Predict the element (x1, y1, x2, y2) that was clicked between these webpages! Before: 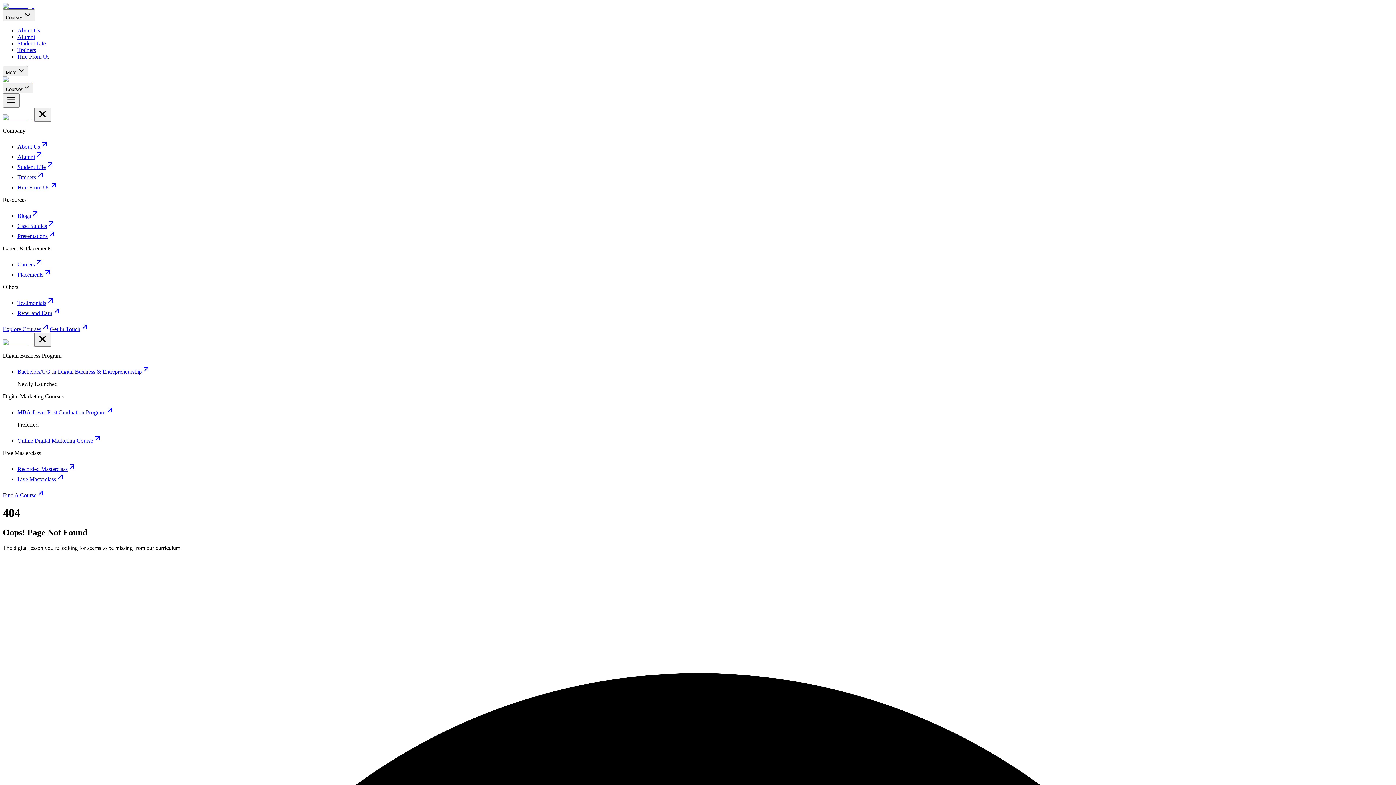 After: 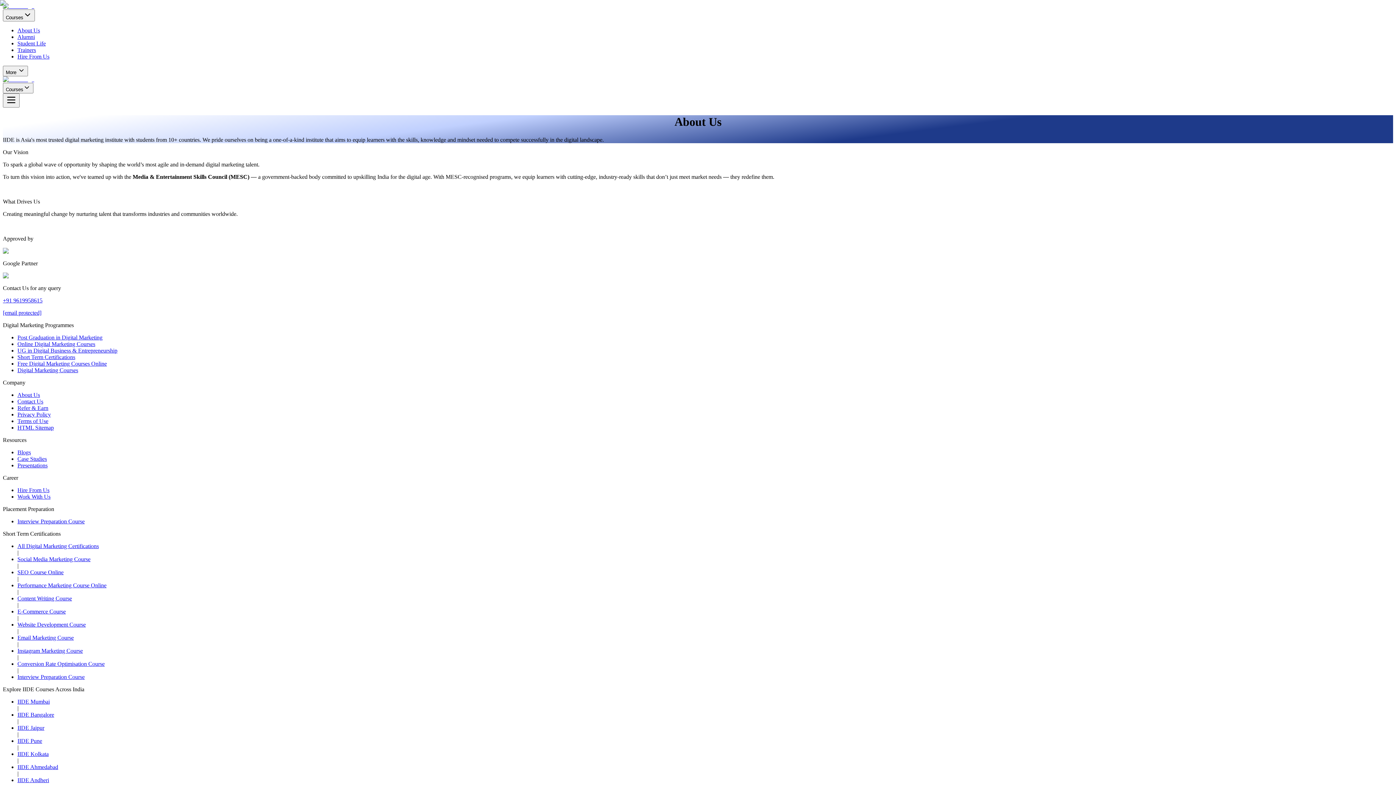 Action: label: About Us bbox: (17, 143, 48, 149)